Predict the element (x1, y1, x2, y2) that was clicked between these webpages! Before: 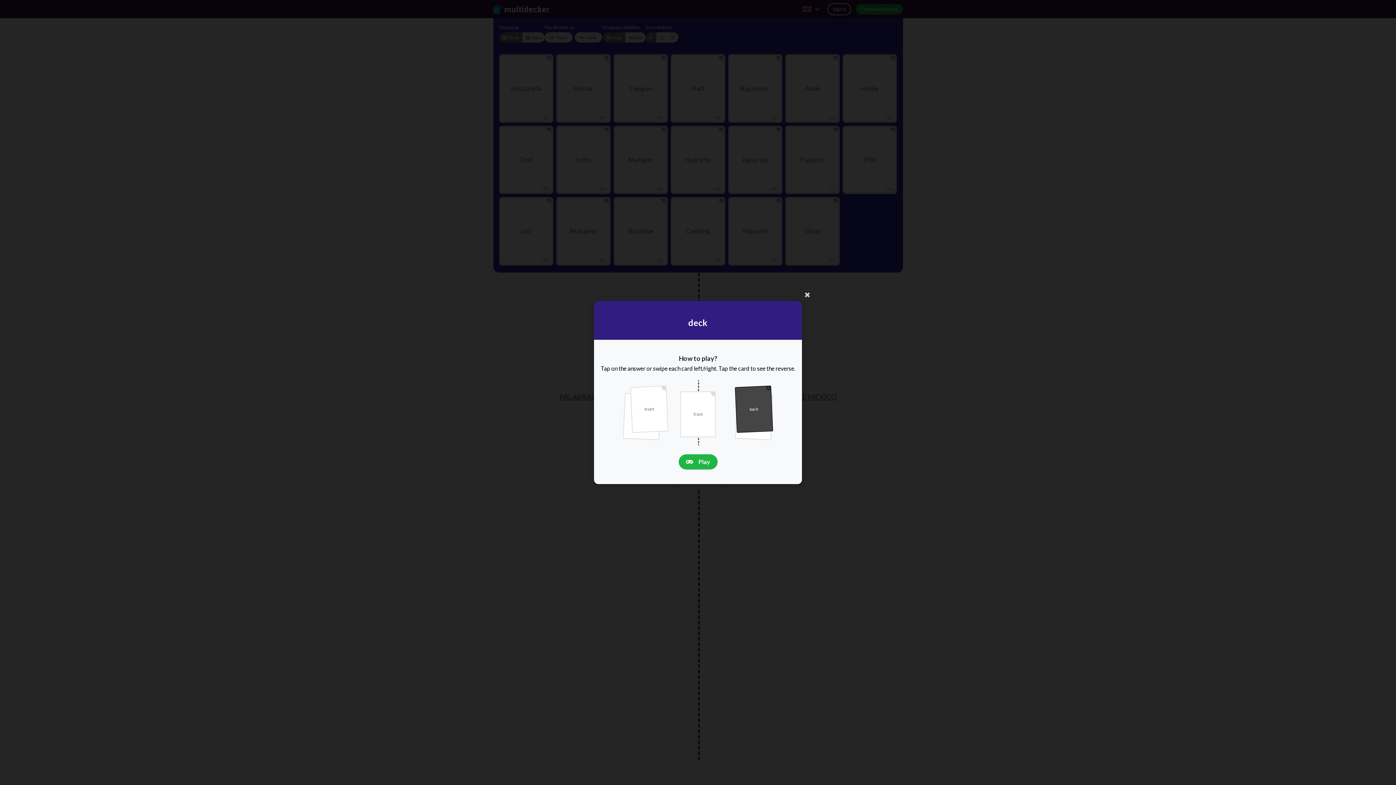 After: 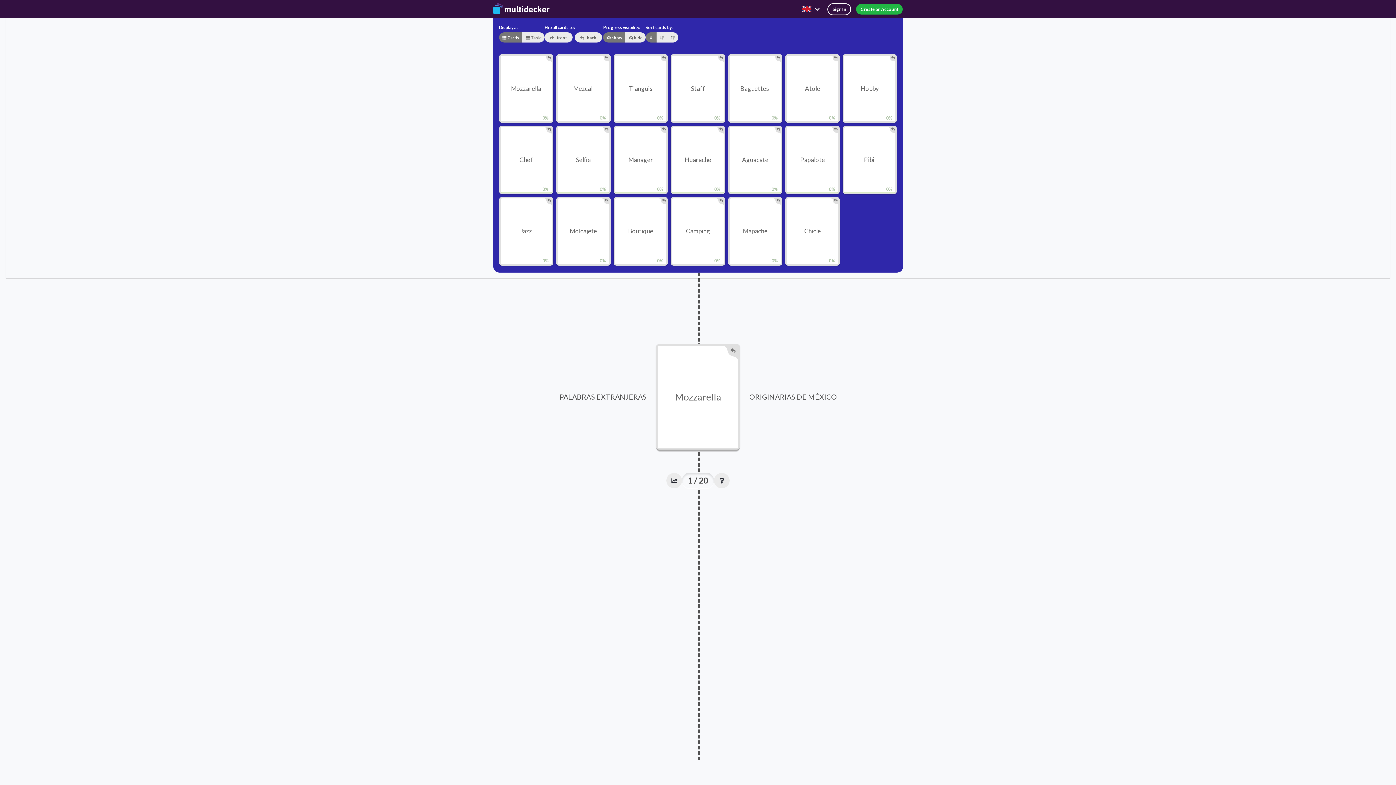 Action: label:  Play bbox: (678, 454, 717, 469)